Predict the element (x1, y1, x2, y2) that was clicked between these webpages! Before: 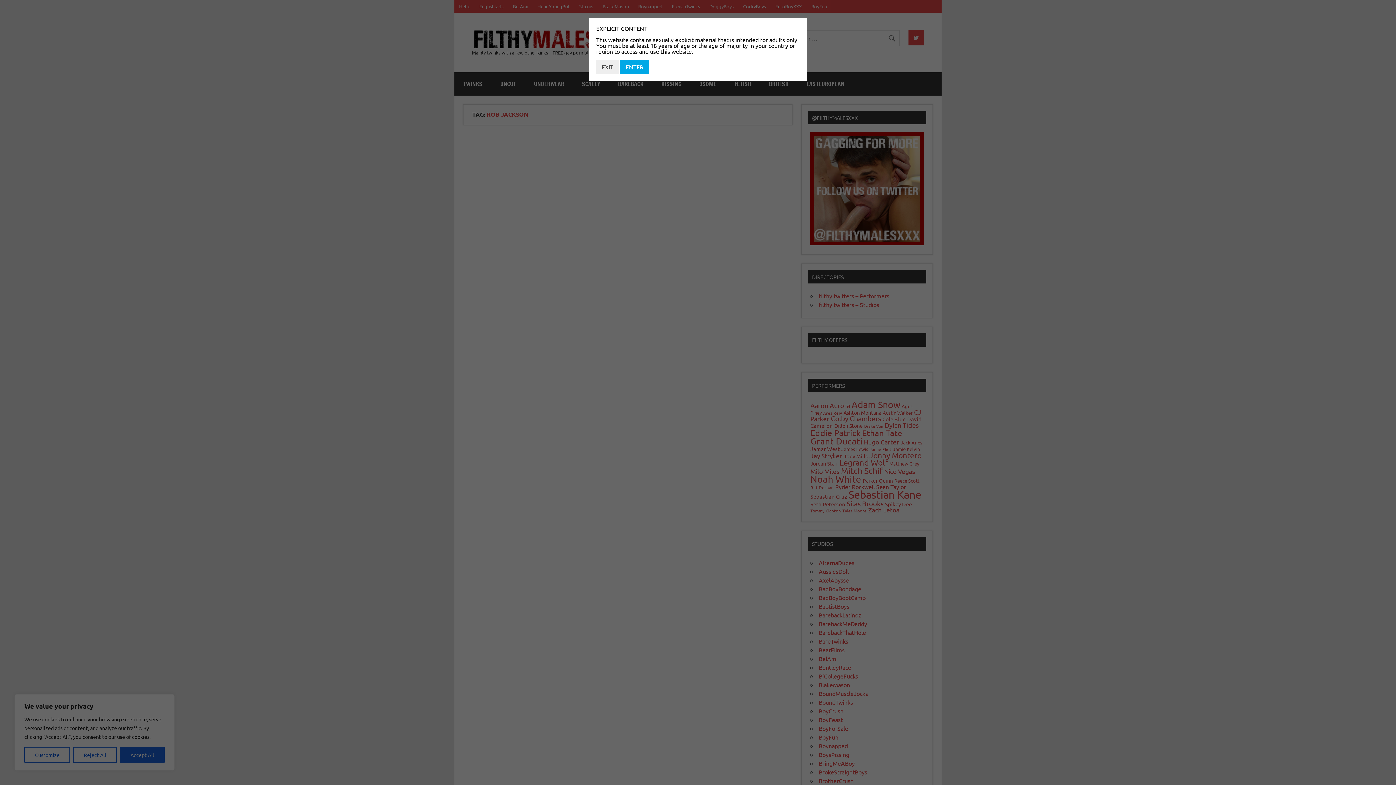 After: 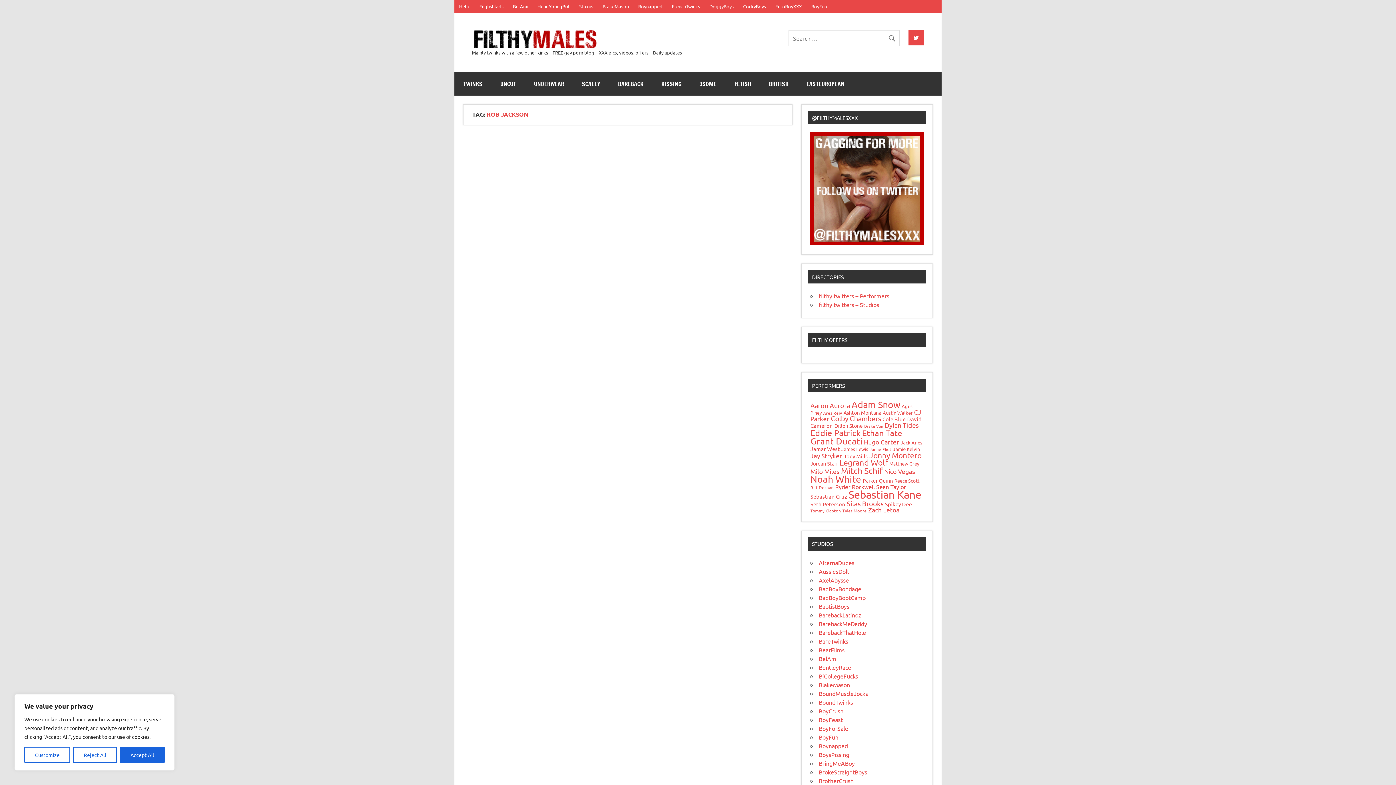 Action: bbox: (620, 59, 649, 74) label: ENTER